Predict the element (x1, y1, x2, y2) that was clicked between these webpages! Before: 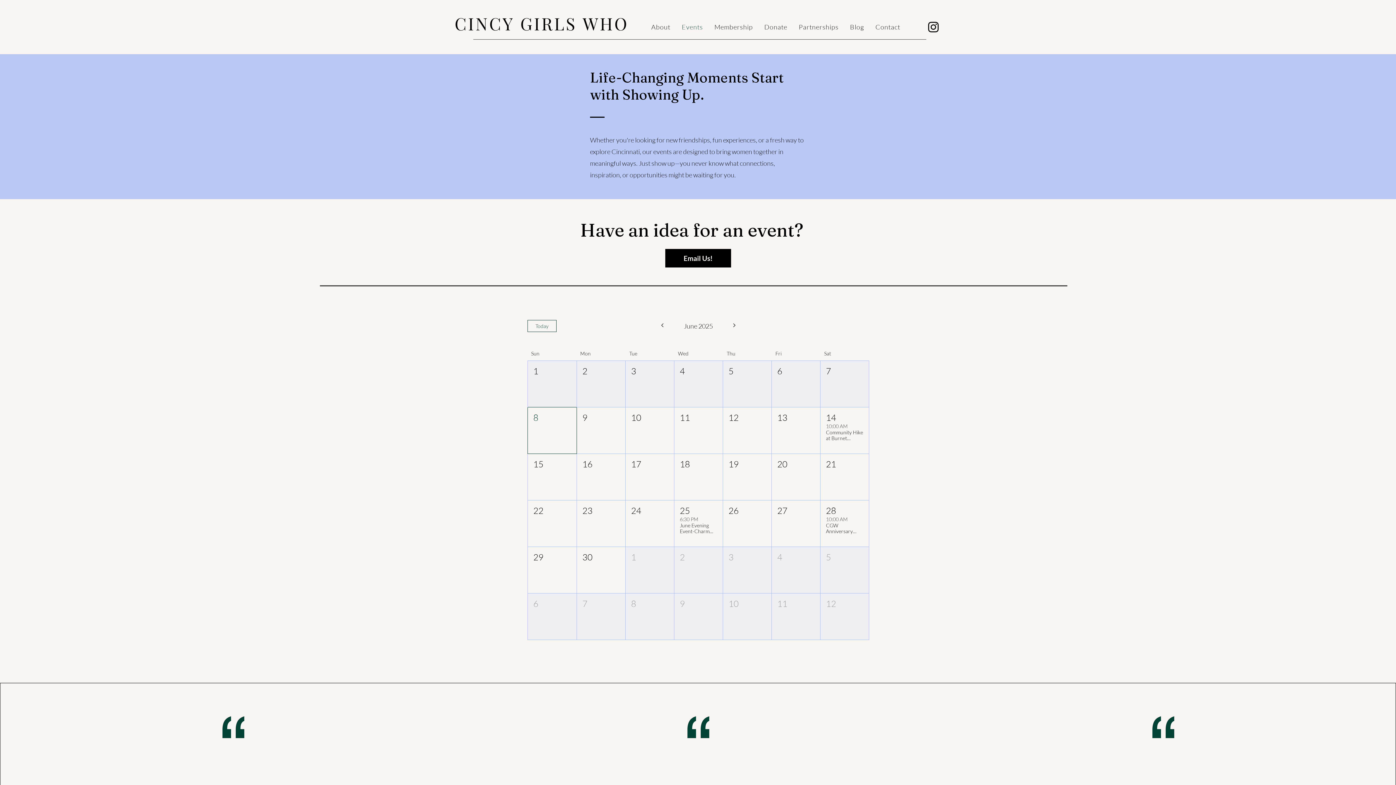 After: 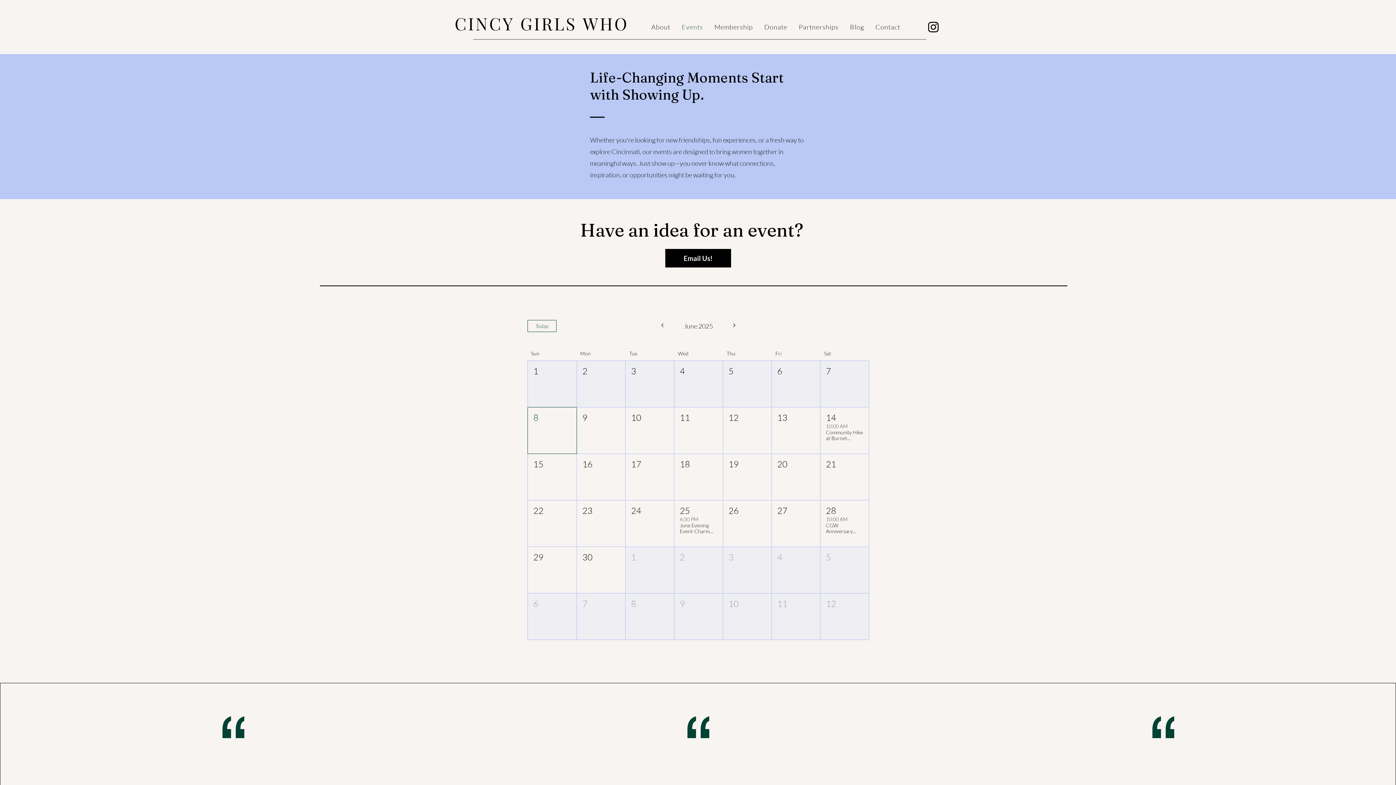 Action: label: Next month bbox: (729, 320, 739, 332)